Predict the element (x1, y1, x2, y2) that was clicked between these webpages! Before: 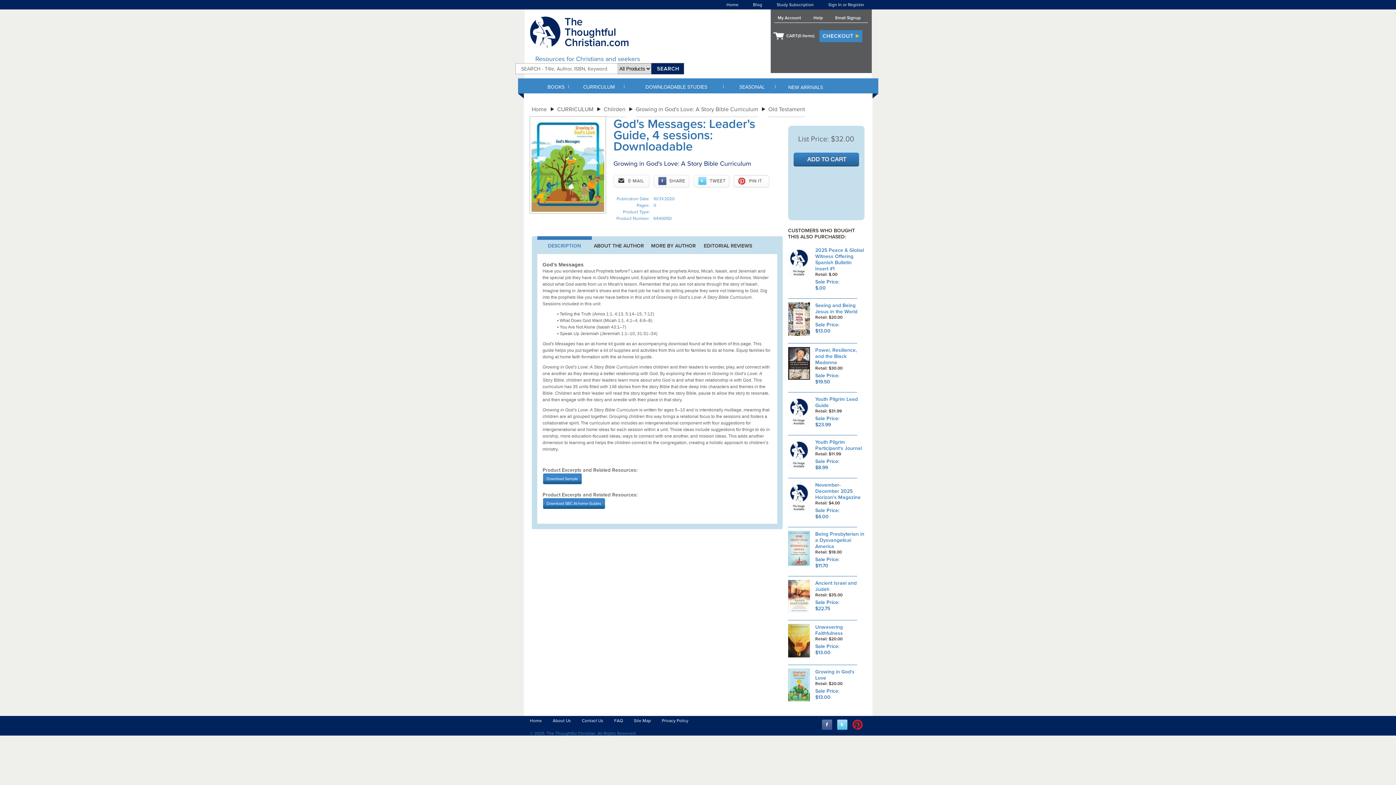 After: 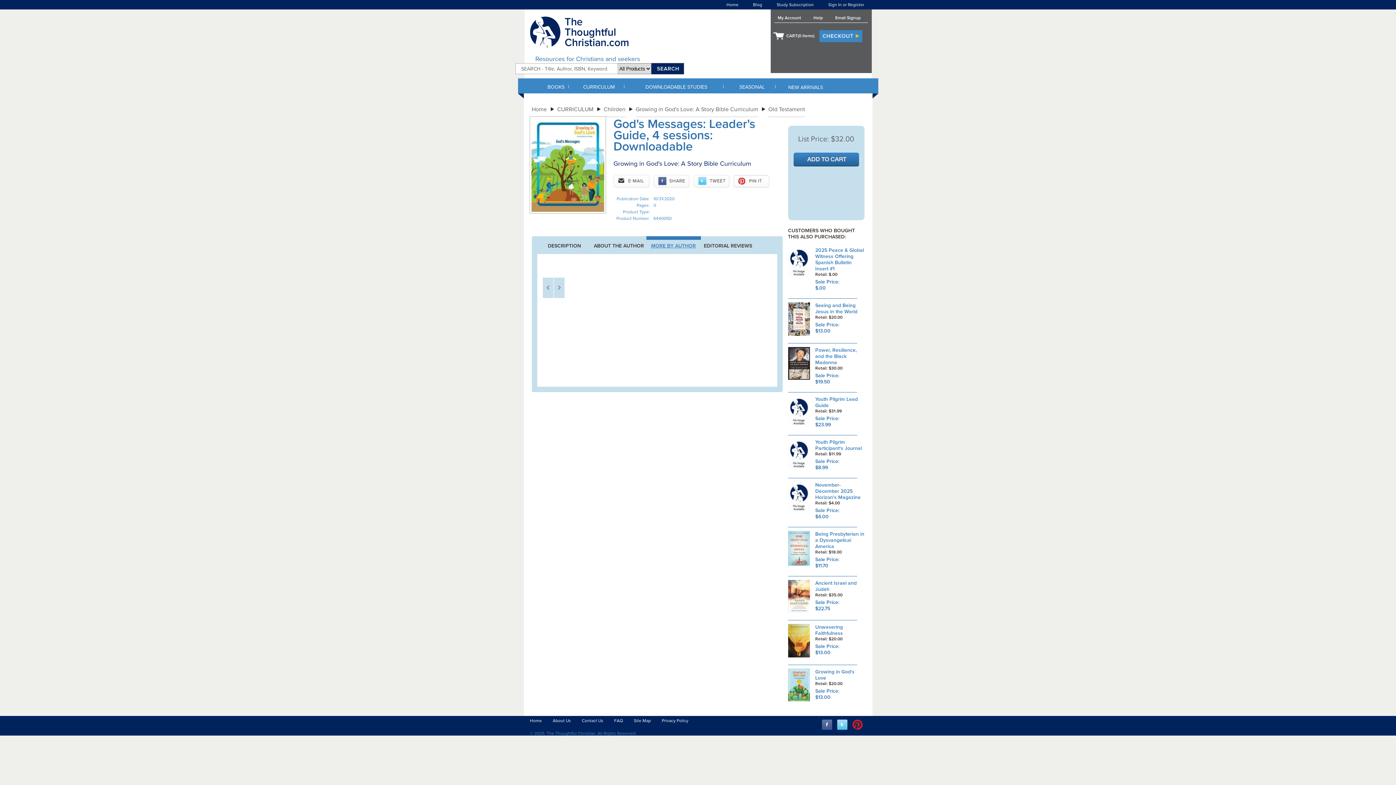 Action: label: MORE BY AUTHOR bbox: (651, 242, 696, 249)